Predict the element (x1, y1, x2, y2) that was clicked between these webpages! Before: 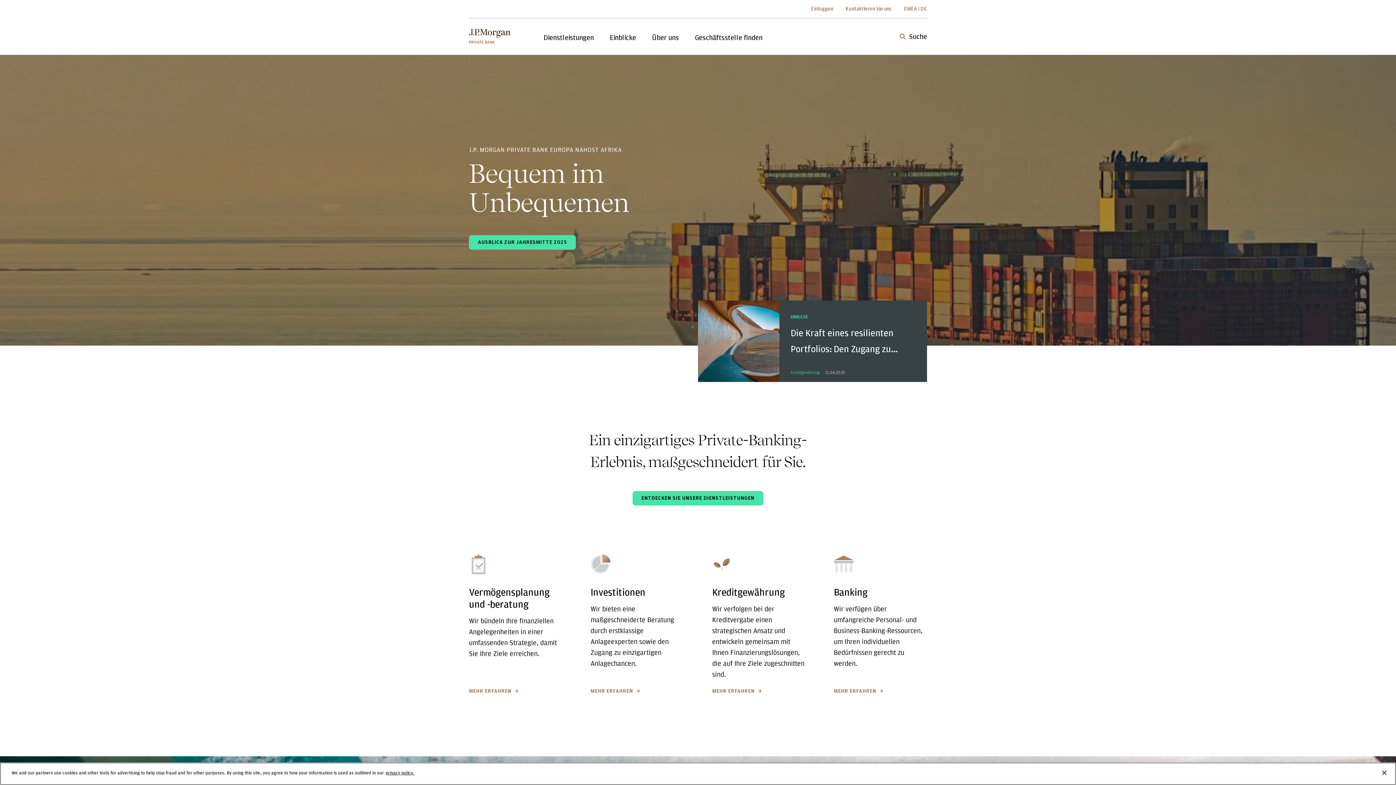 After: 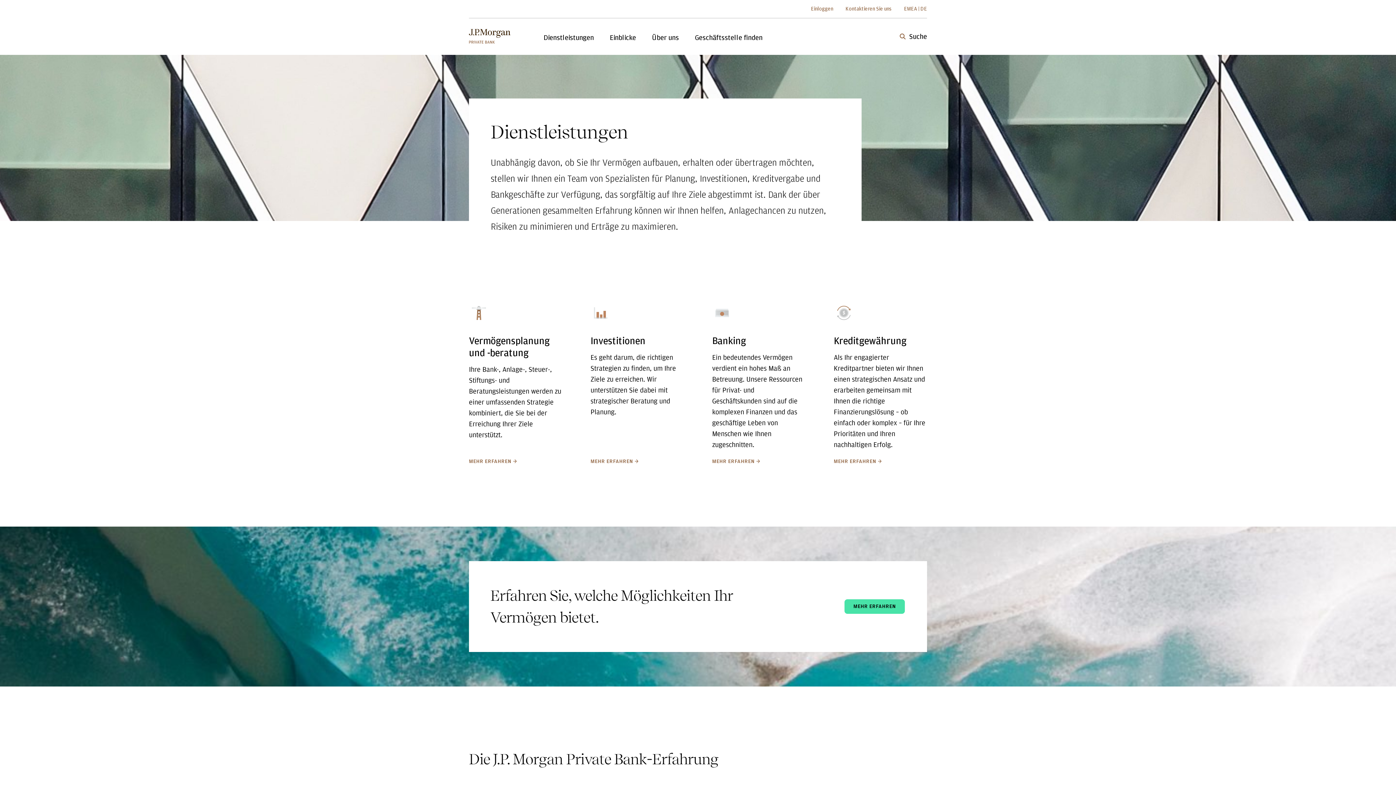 Action: bbox: (632, 491, 763, 505) label: ENTDECKEN SIE UNSERE DIENSTLEISTUNGEN